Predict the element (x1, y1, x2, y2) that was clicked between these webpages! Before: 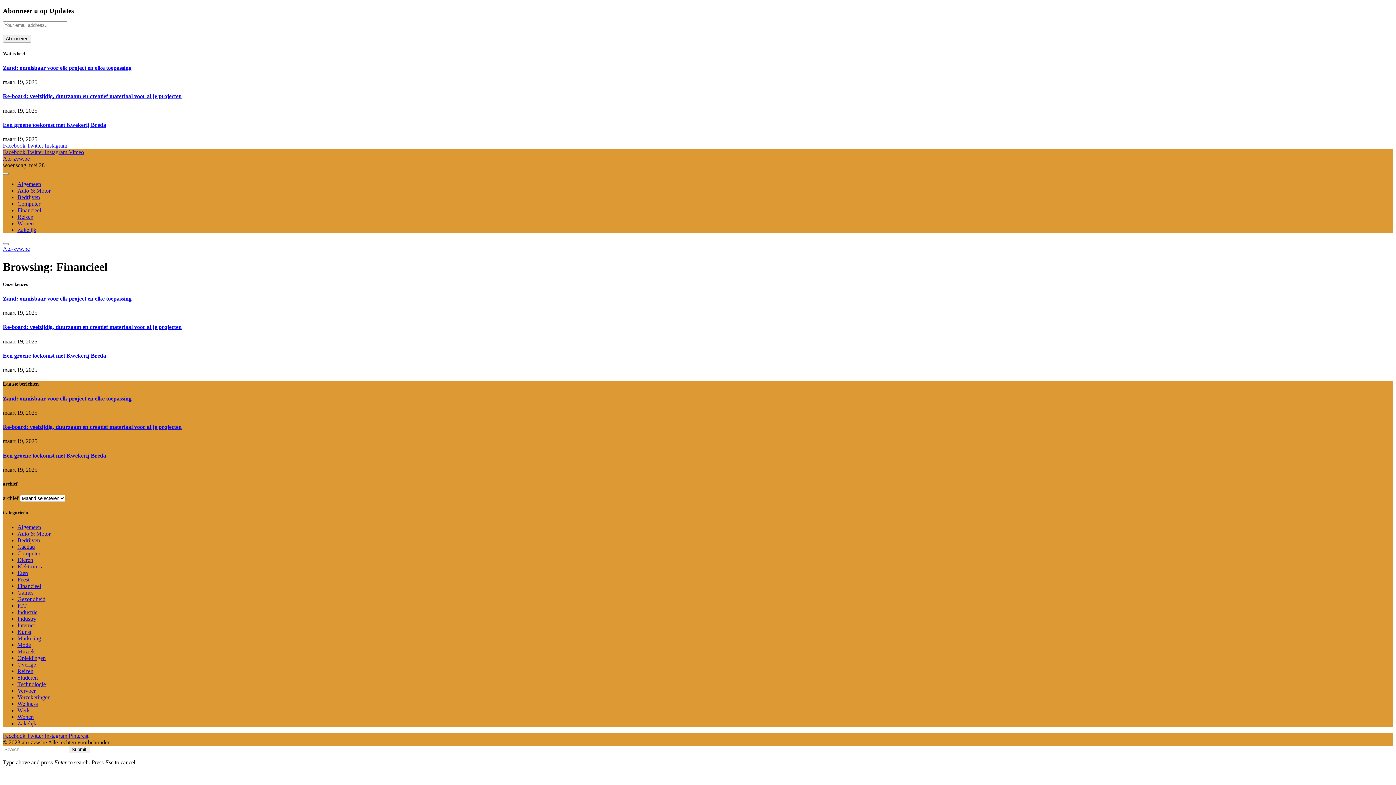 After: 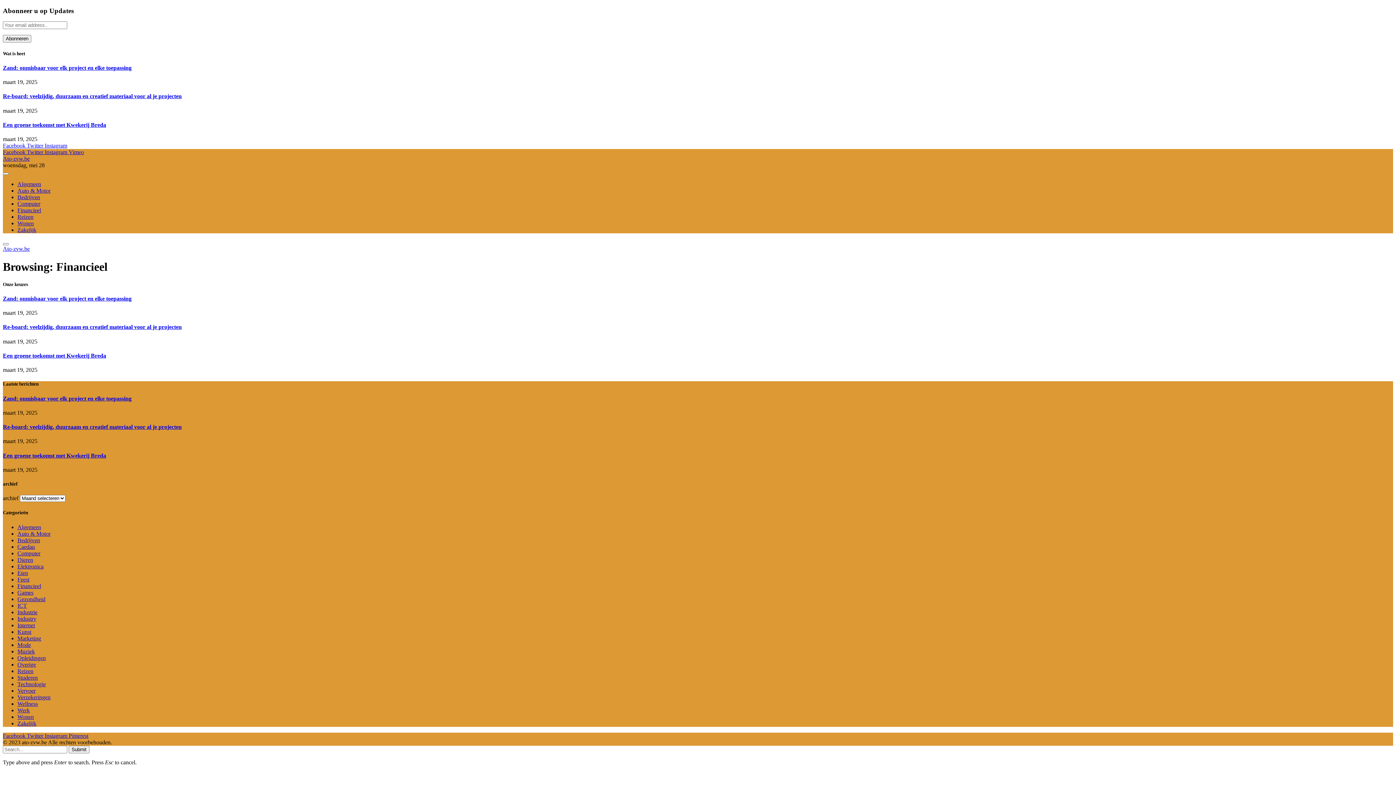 Action: bbox: (2, 149, 26, 155) label: Facebook 